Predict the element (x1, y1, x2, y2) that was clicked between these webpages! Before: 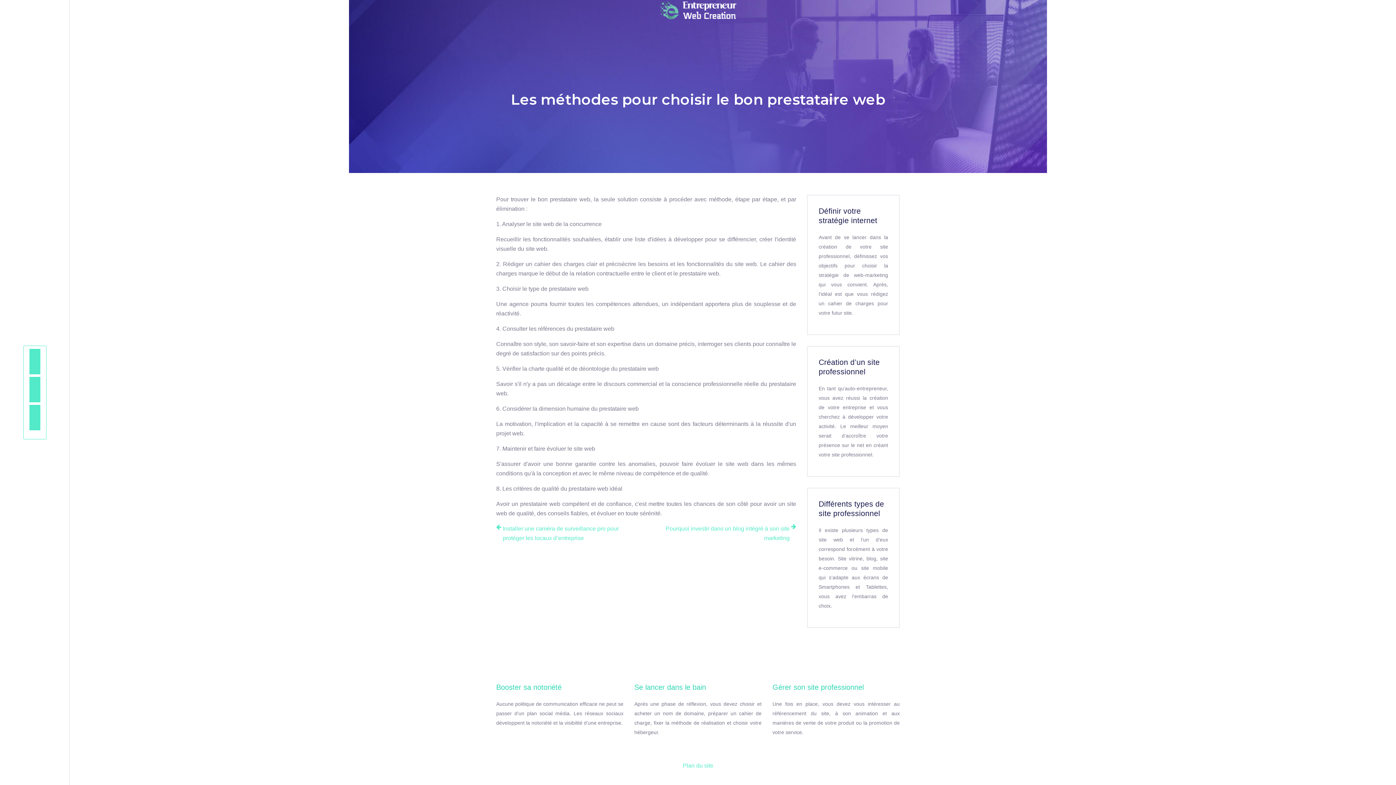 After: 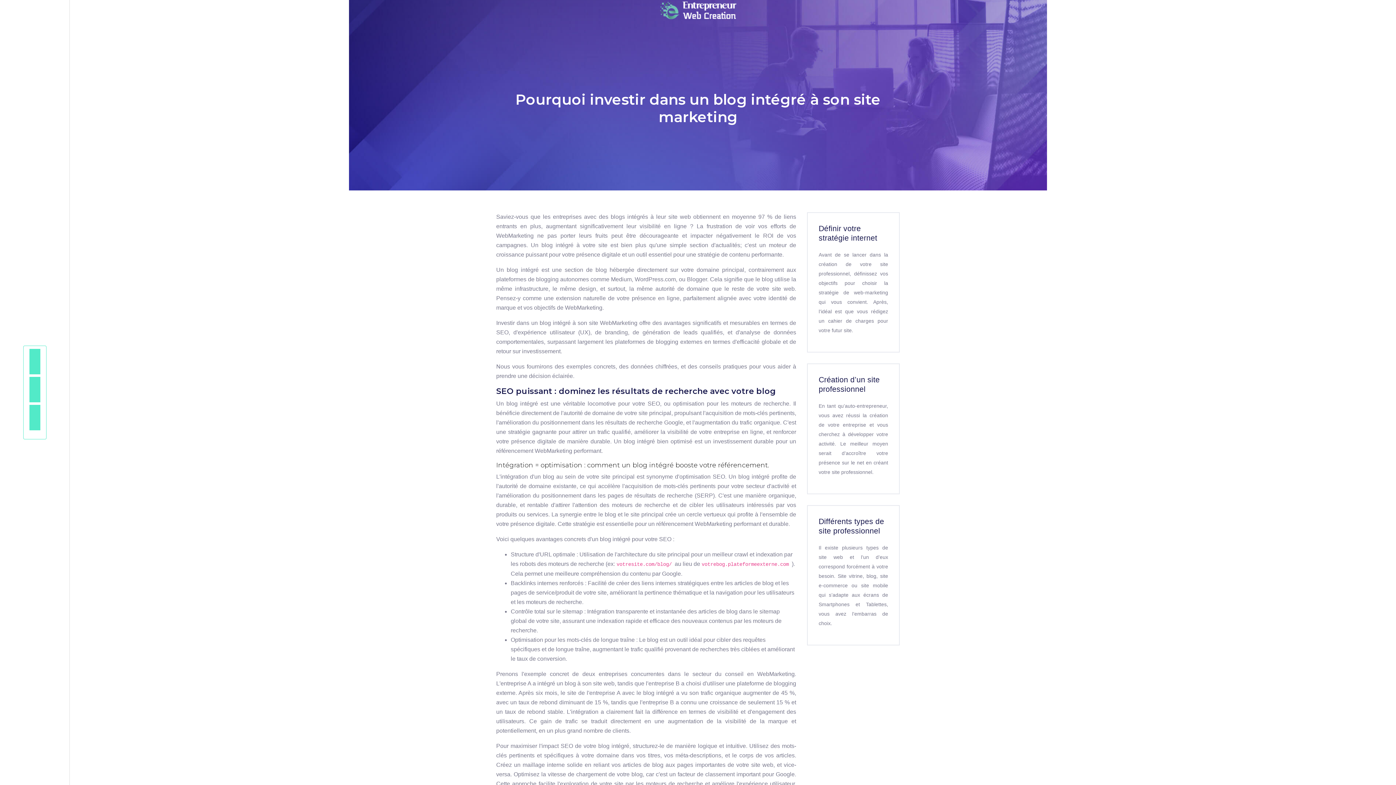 Action: label: Pourquoi investir dans un blog intégré à son site marketing bbox: (651, 524, 796, 543)